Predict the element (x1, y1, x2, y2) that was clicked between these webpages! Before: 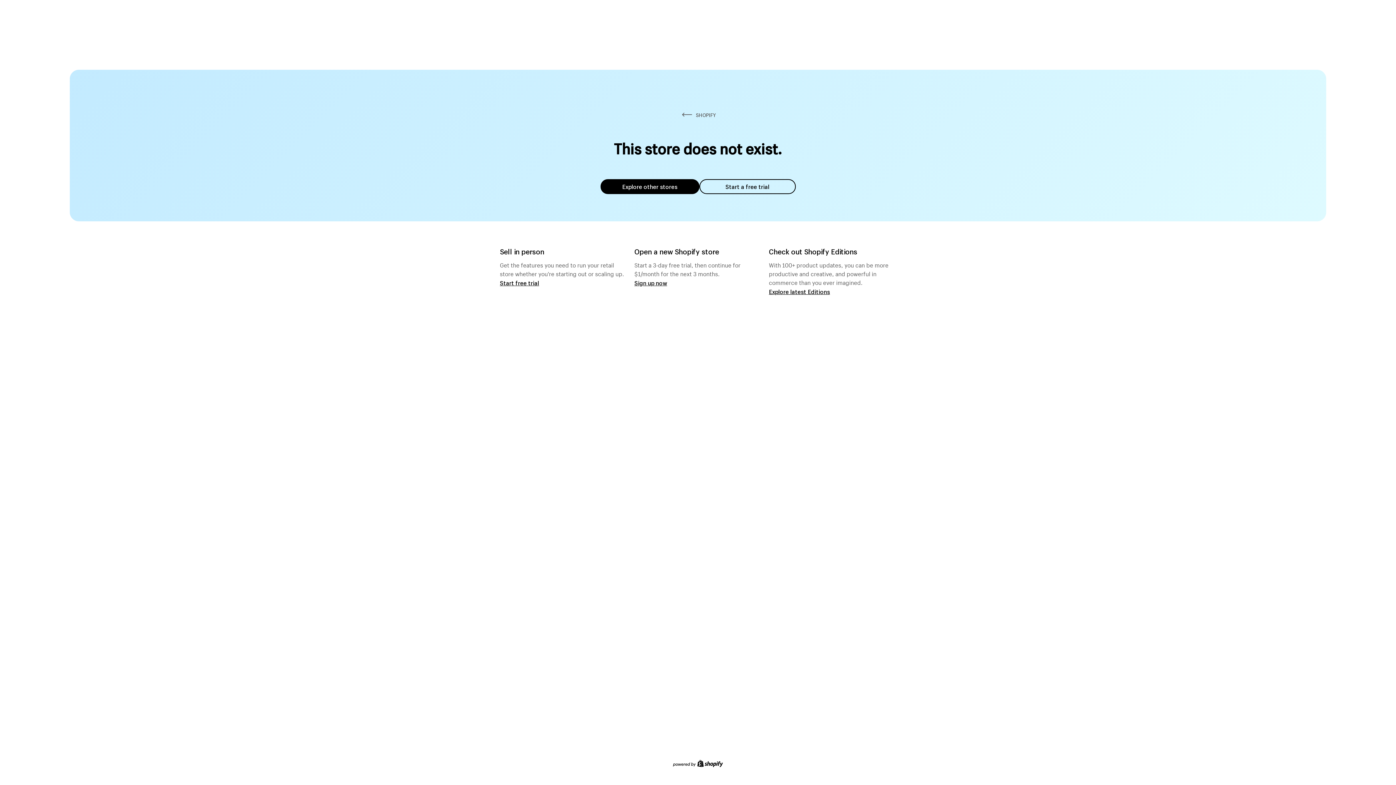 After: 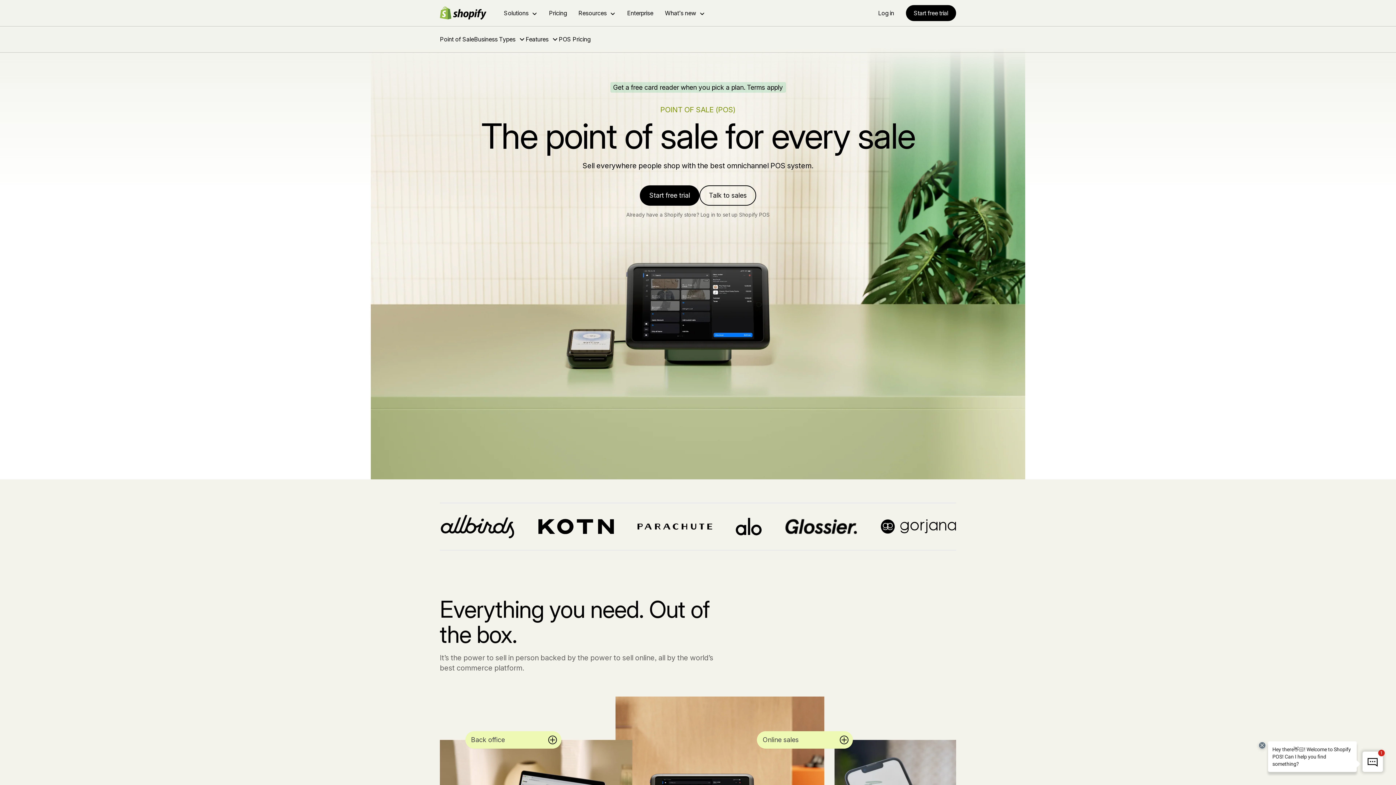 Action: bbox: (500, 279, 539, 286) label: Start free trial